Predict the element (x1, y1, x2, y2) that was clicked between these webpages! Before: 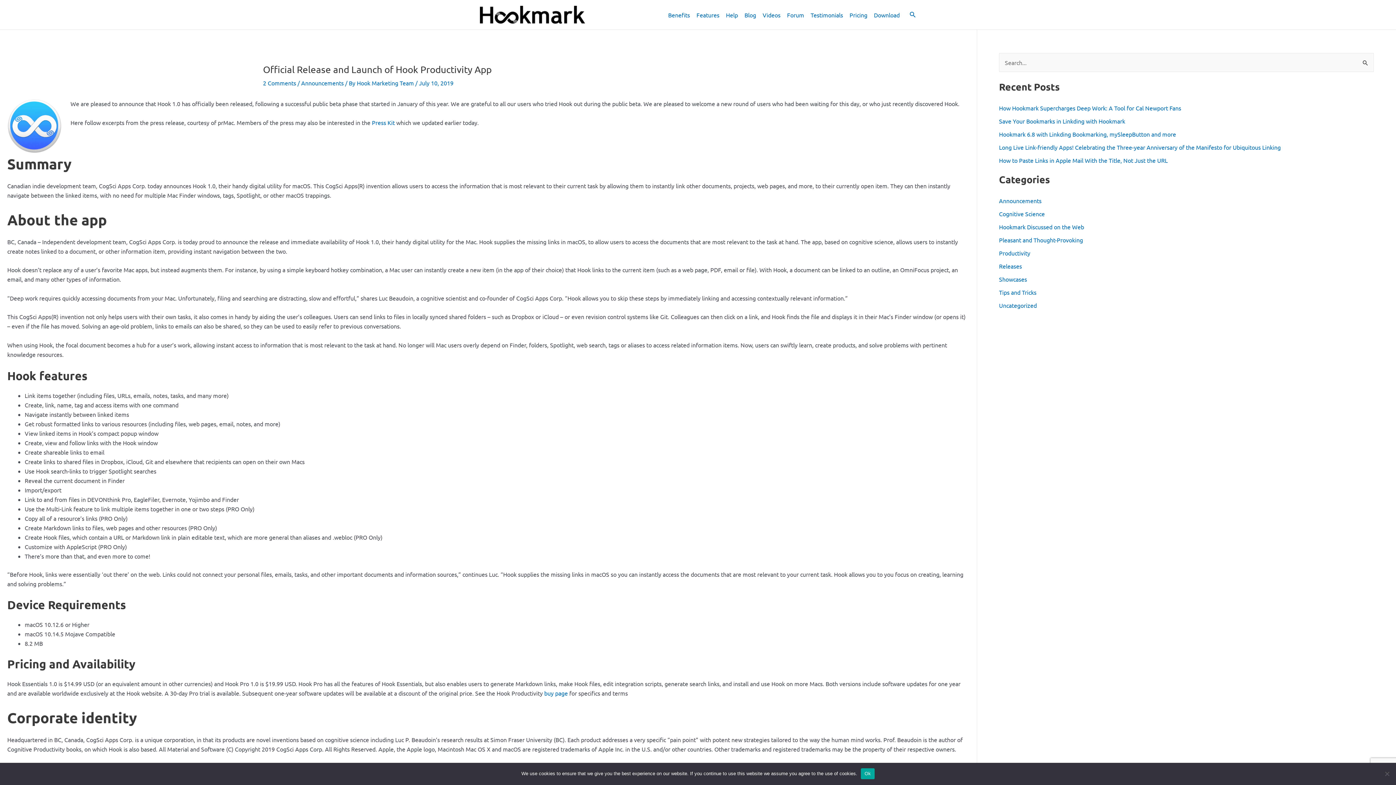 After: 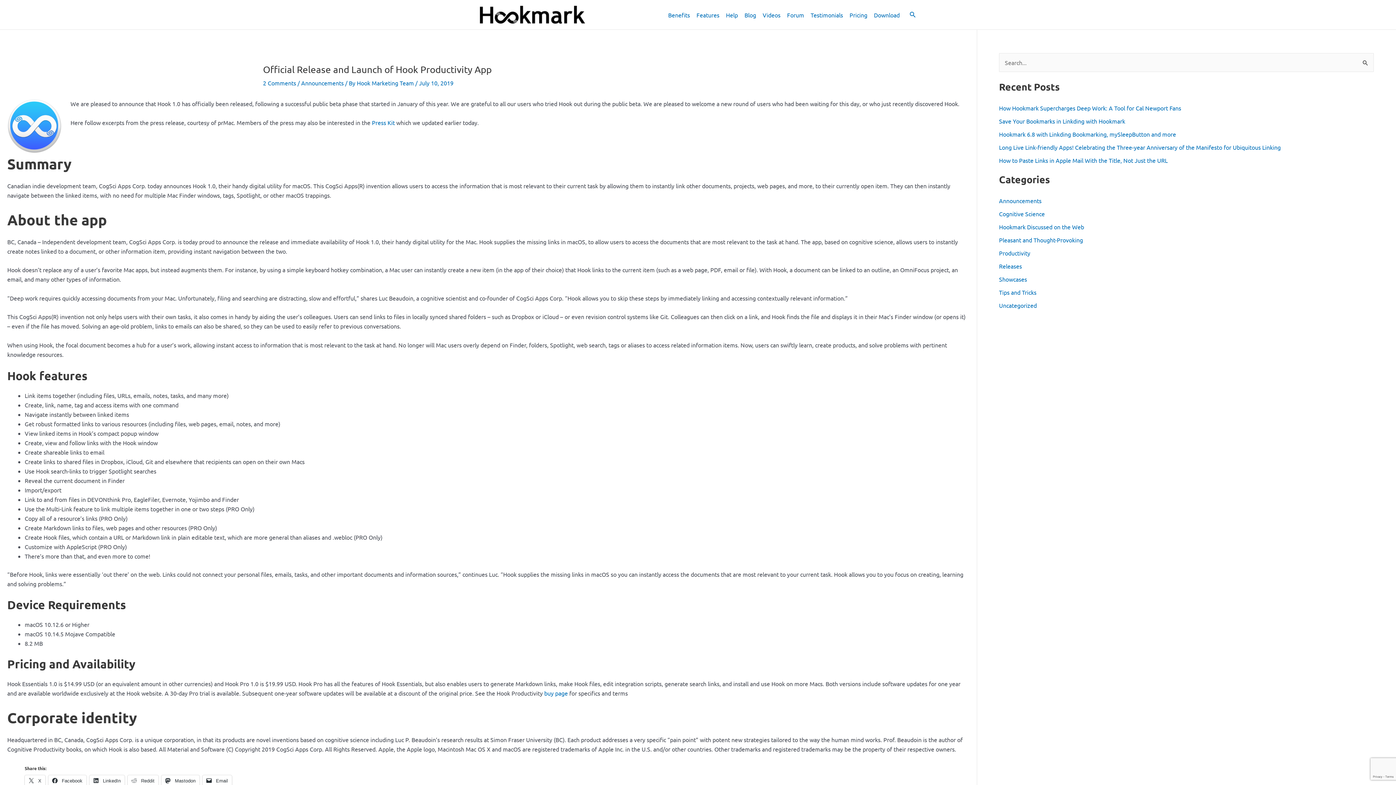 Action: bbox: (861, 768, 874, 779) label: Ok